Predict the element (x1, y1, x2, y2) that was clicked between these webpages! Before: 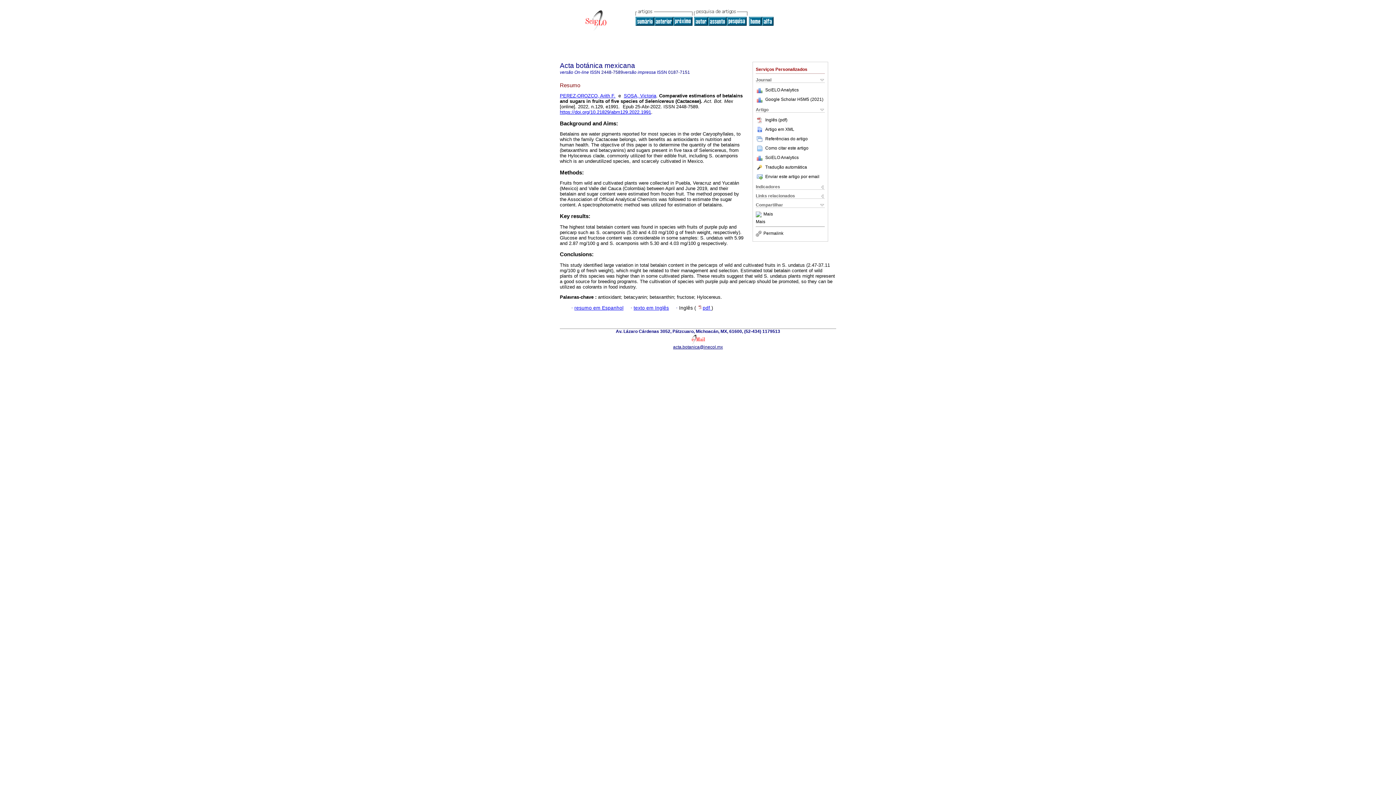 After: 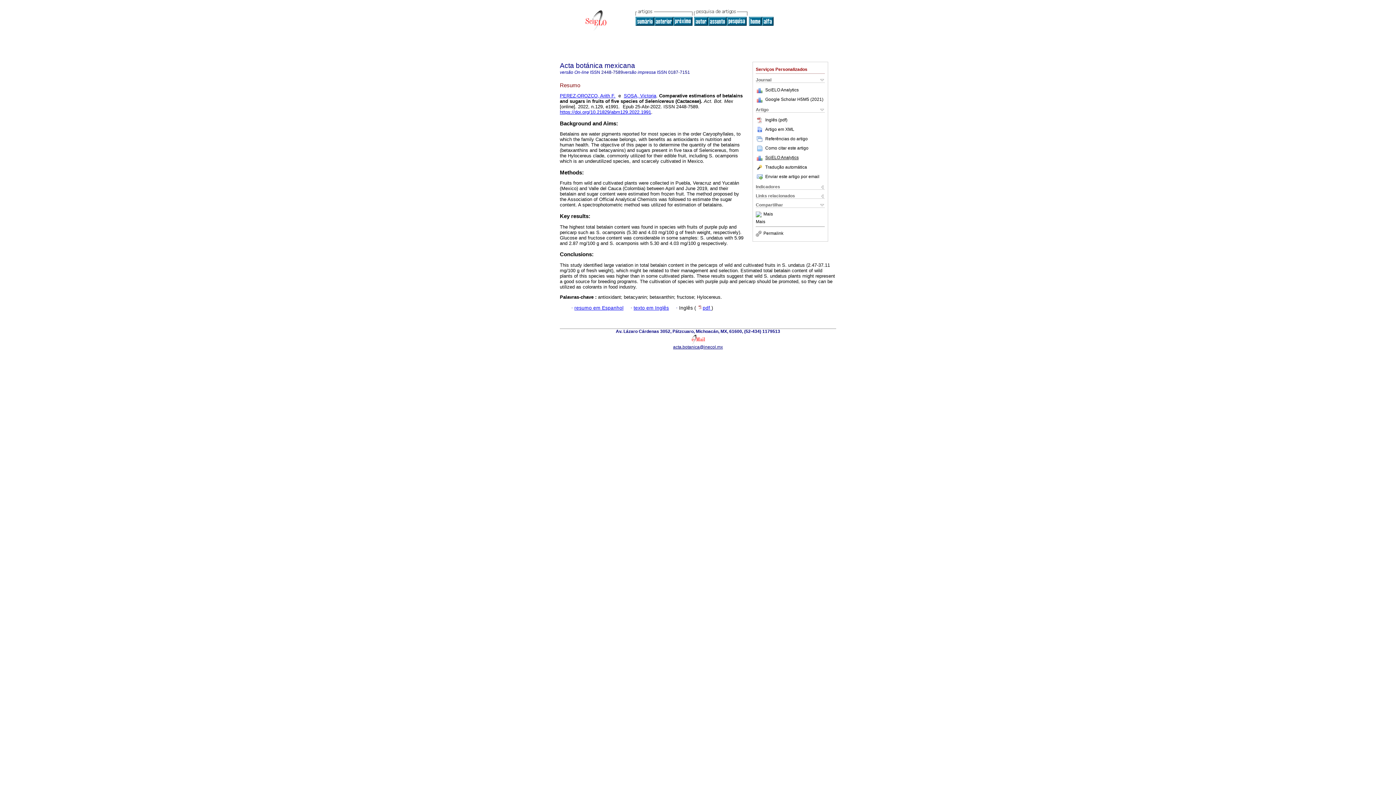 Action: bbox: (765, 155, 798, 160) label: SciELO Analytics